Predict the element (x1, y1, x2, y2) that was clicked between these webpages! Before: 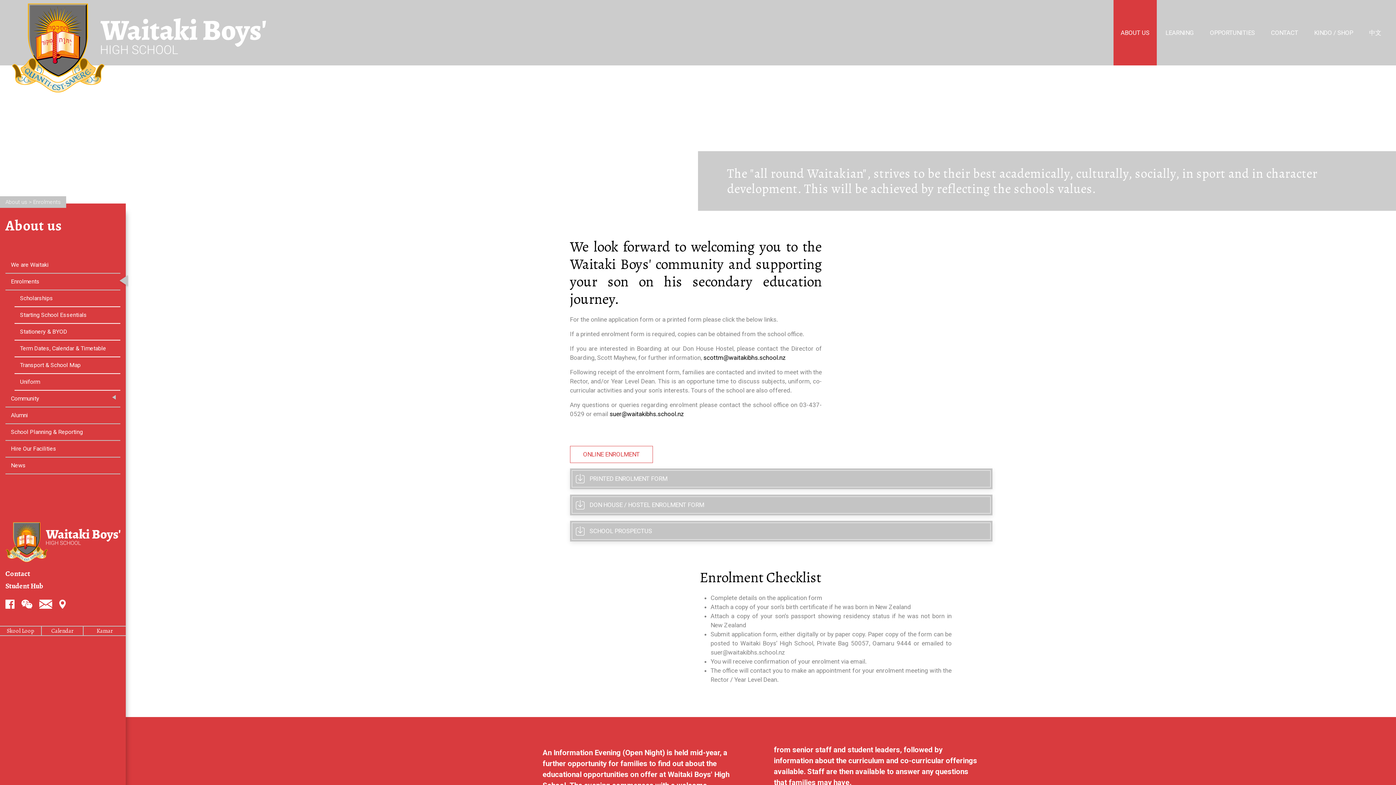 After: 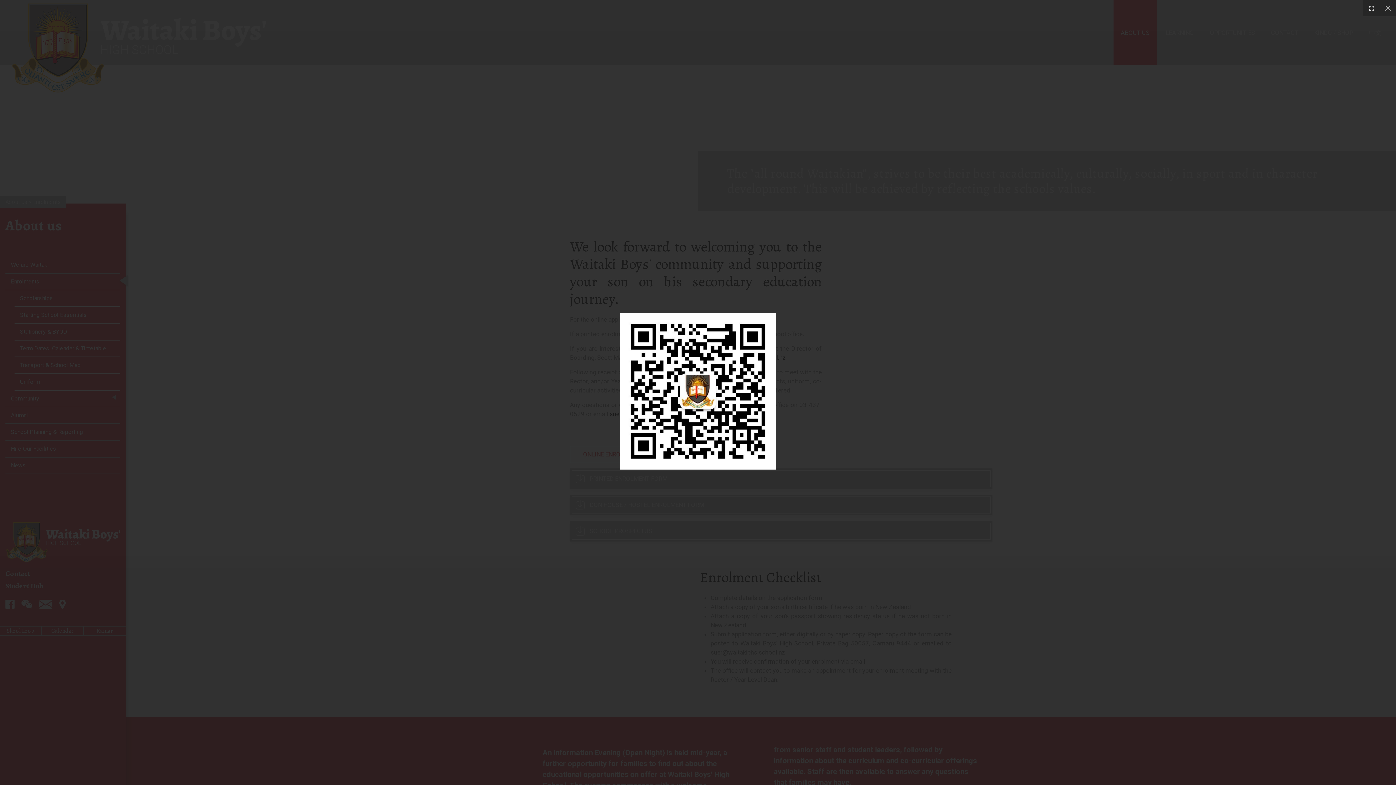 Action: bbox: (21, 600, 32, 611)